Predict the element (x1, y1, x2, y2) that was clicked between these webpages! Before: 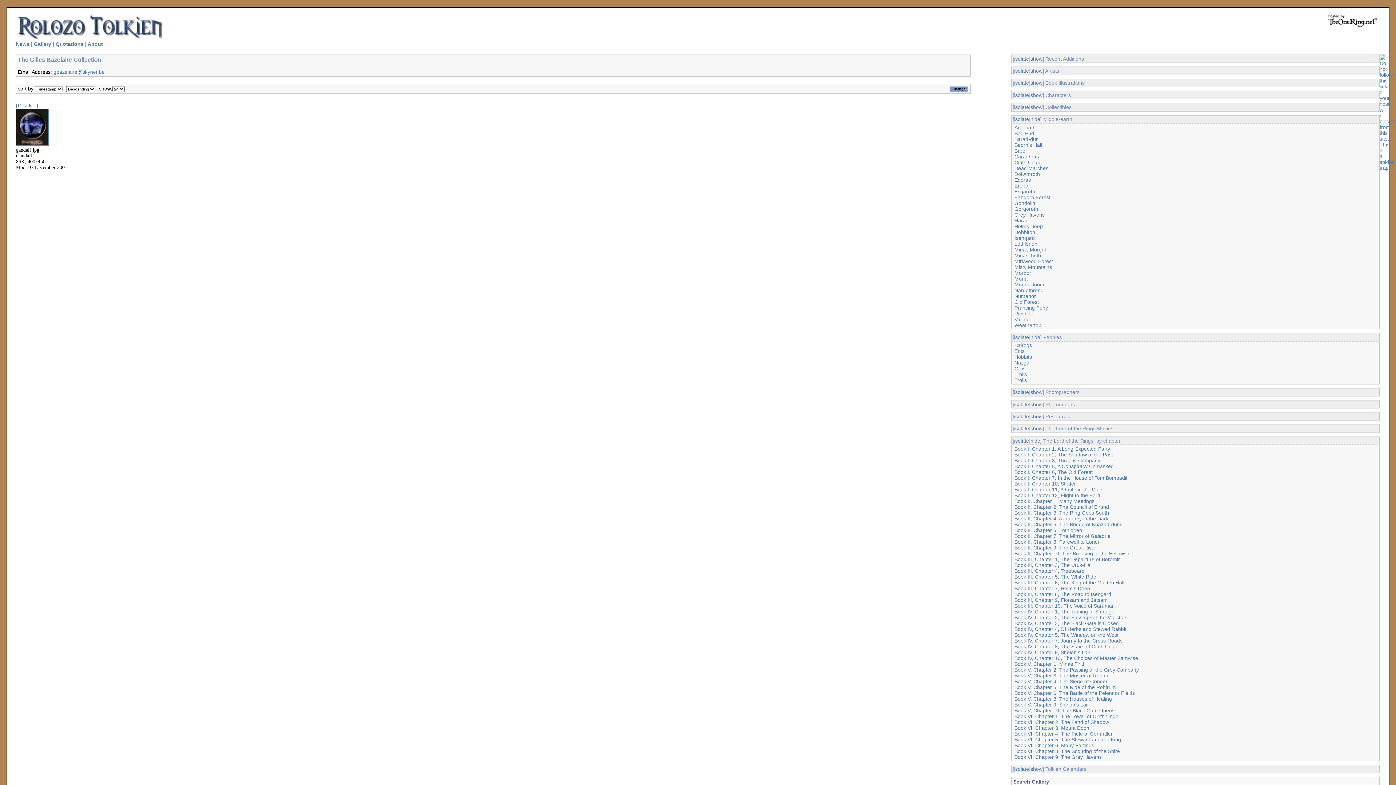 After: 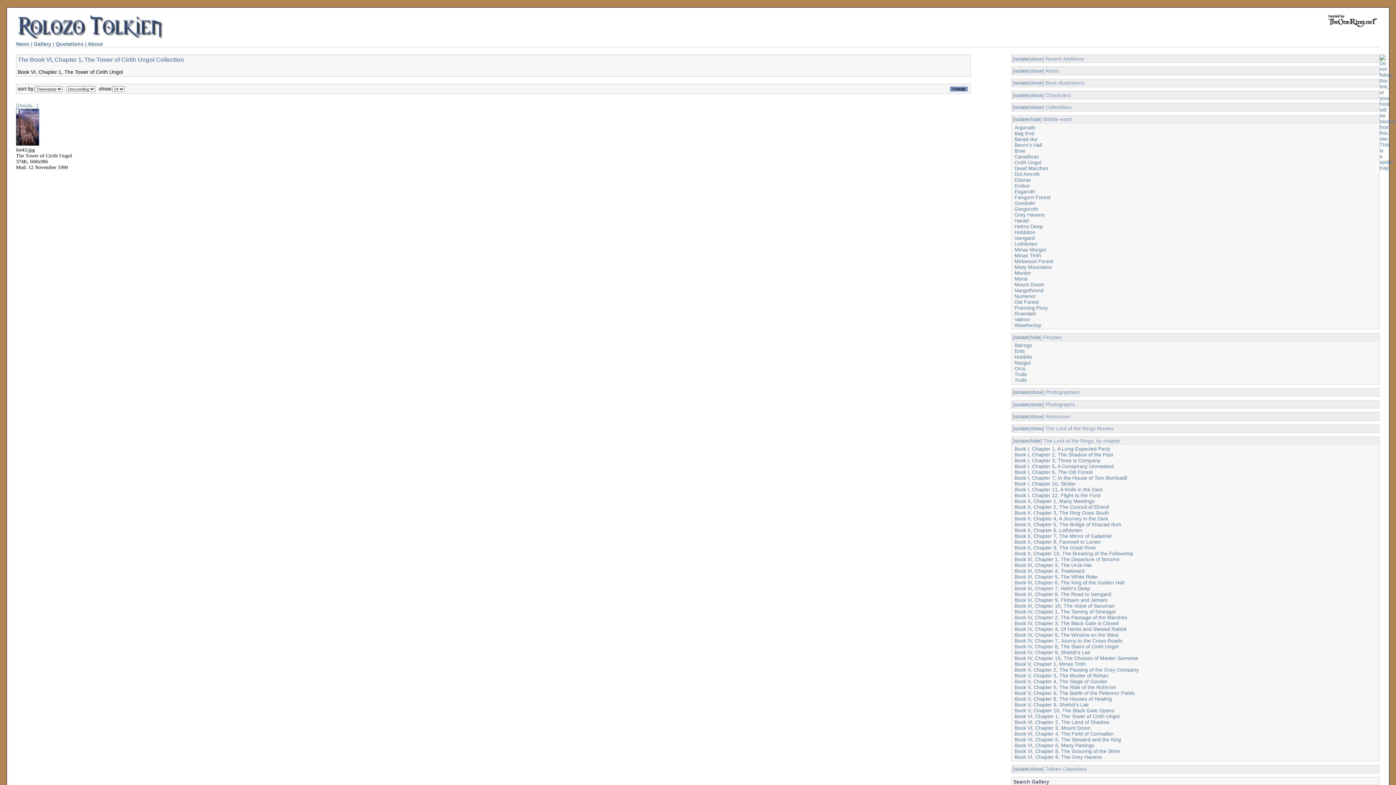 Action: bbox: (1014, 713, 1119, 719) label: Book VI, Chapter 1, The Tower of Cirith Ungol